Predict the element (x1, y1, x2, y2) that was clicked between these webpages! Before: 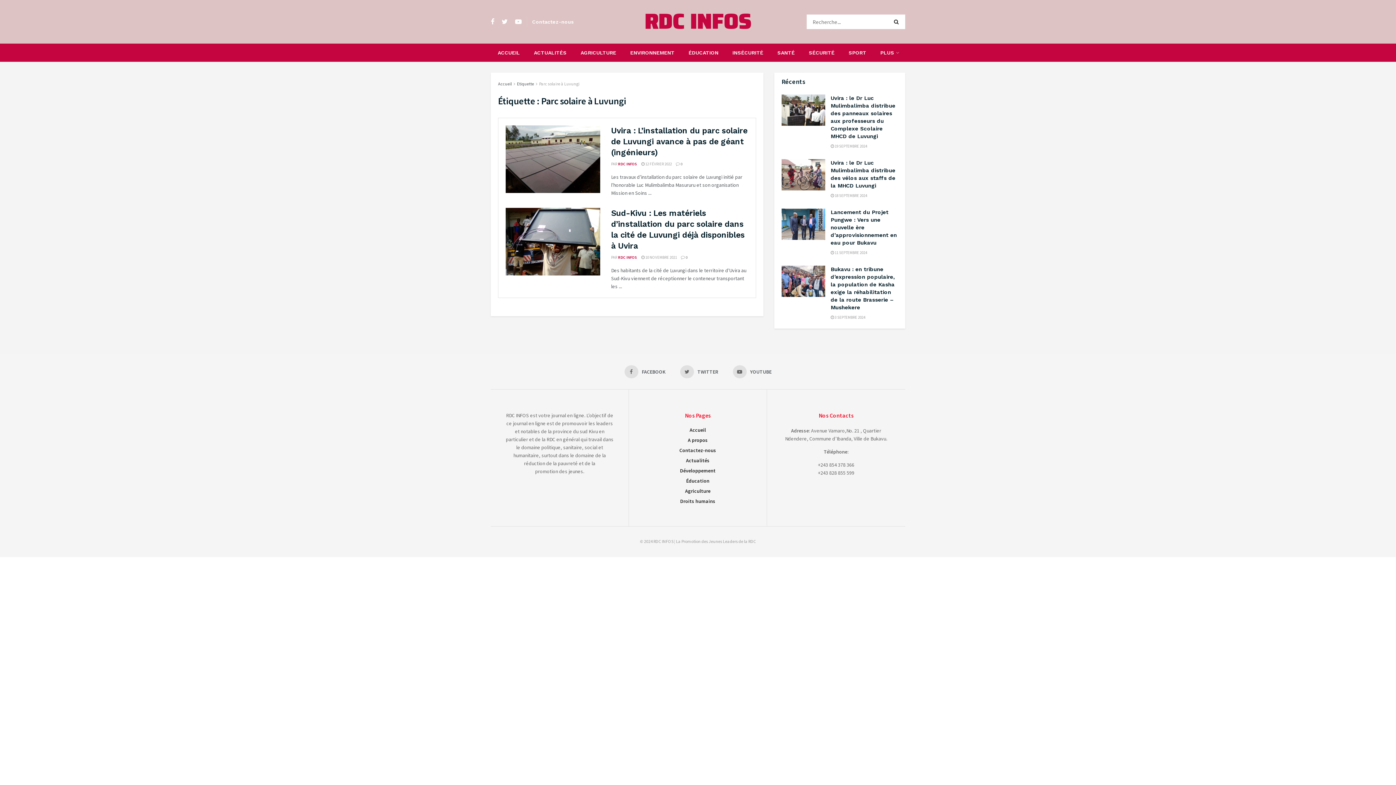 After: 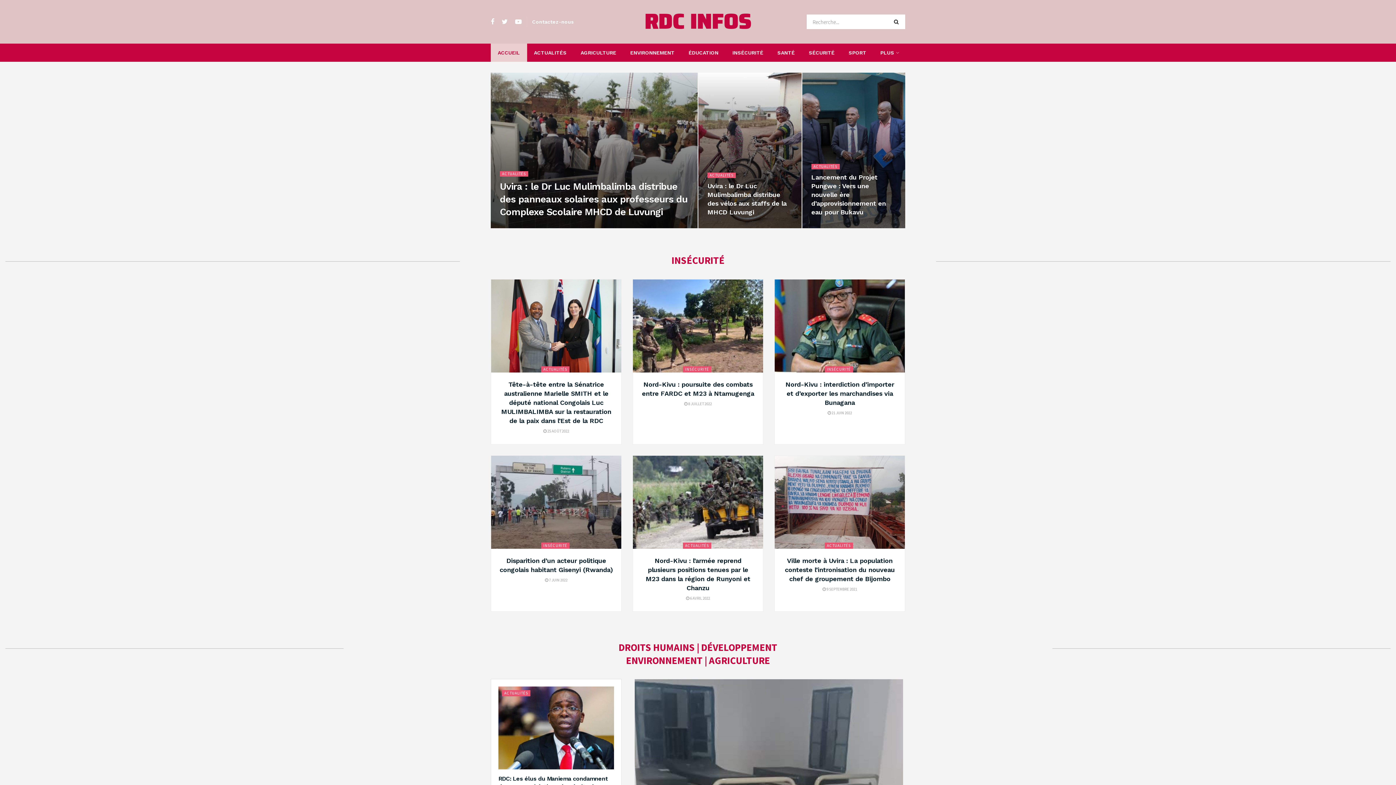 Action: label: ACCUEIL bbox: (490, 43, 527, 61)